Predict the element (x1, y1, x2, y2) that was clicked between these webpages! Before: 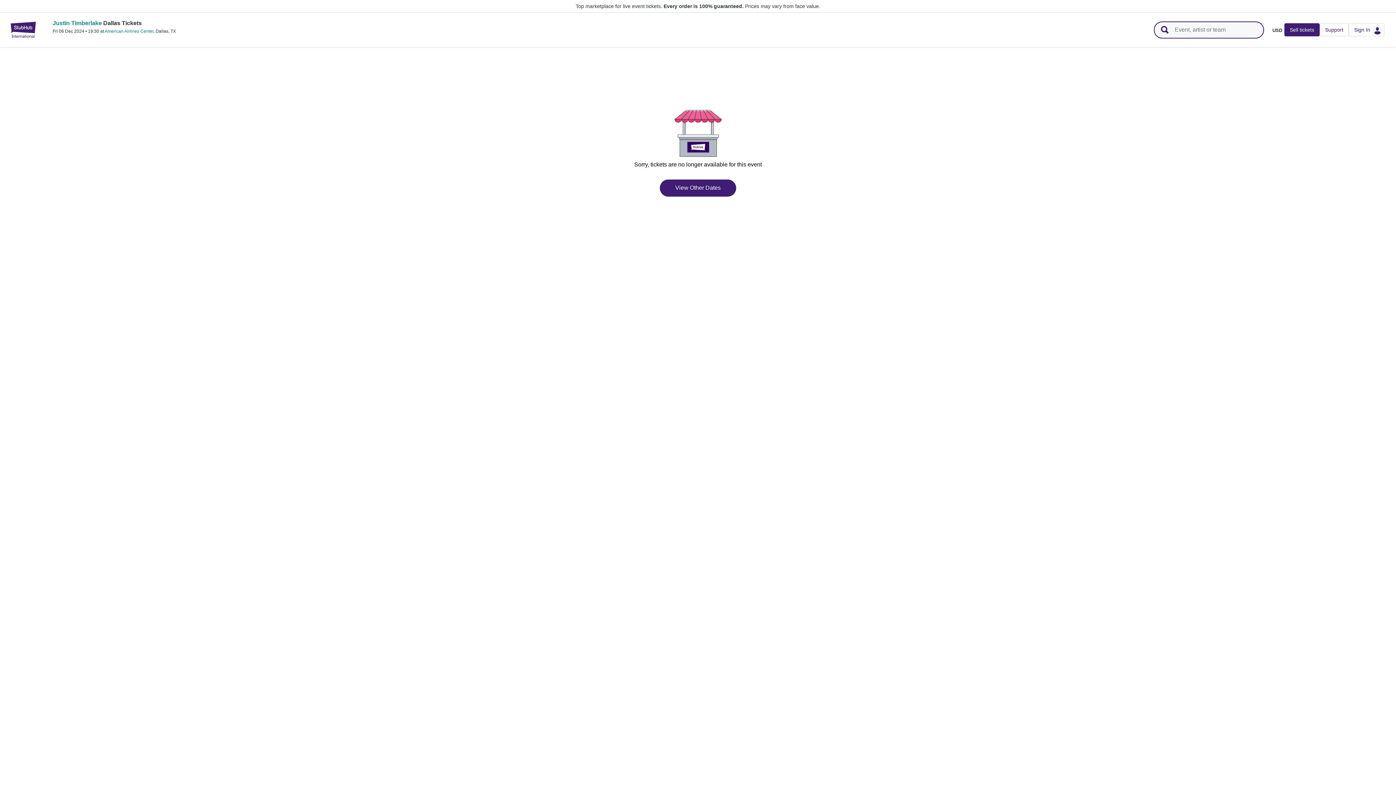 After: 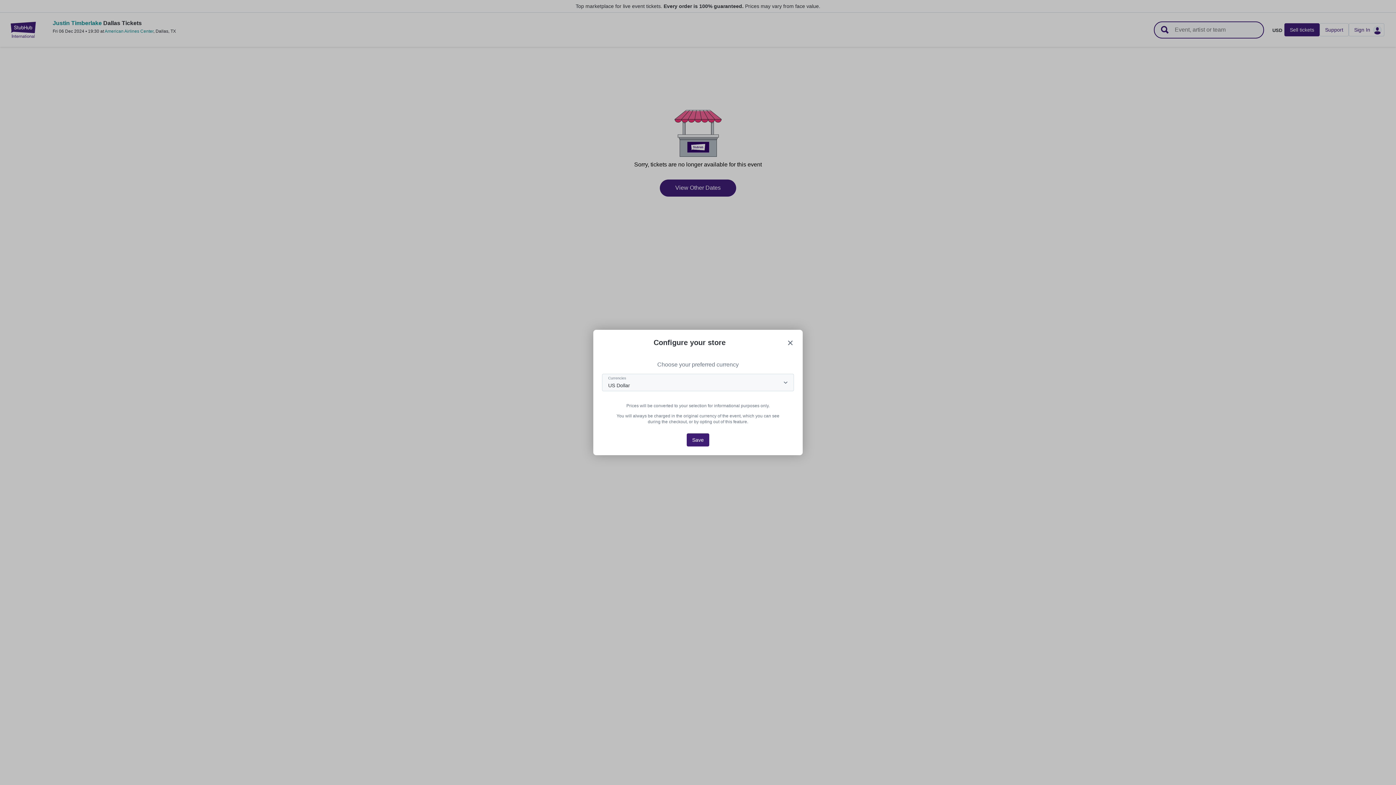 Action: label: USD bbox: (1270, 26, 1284, 33)